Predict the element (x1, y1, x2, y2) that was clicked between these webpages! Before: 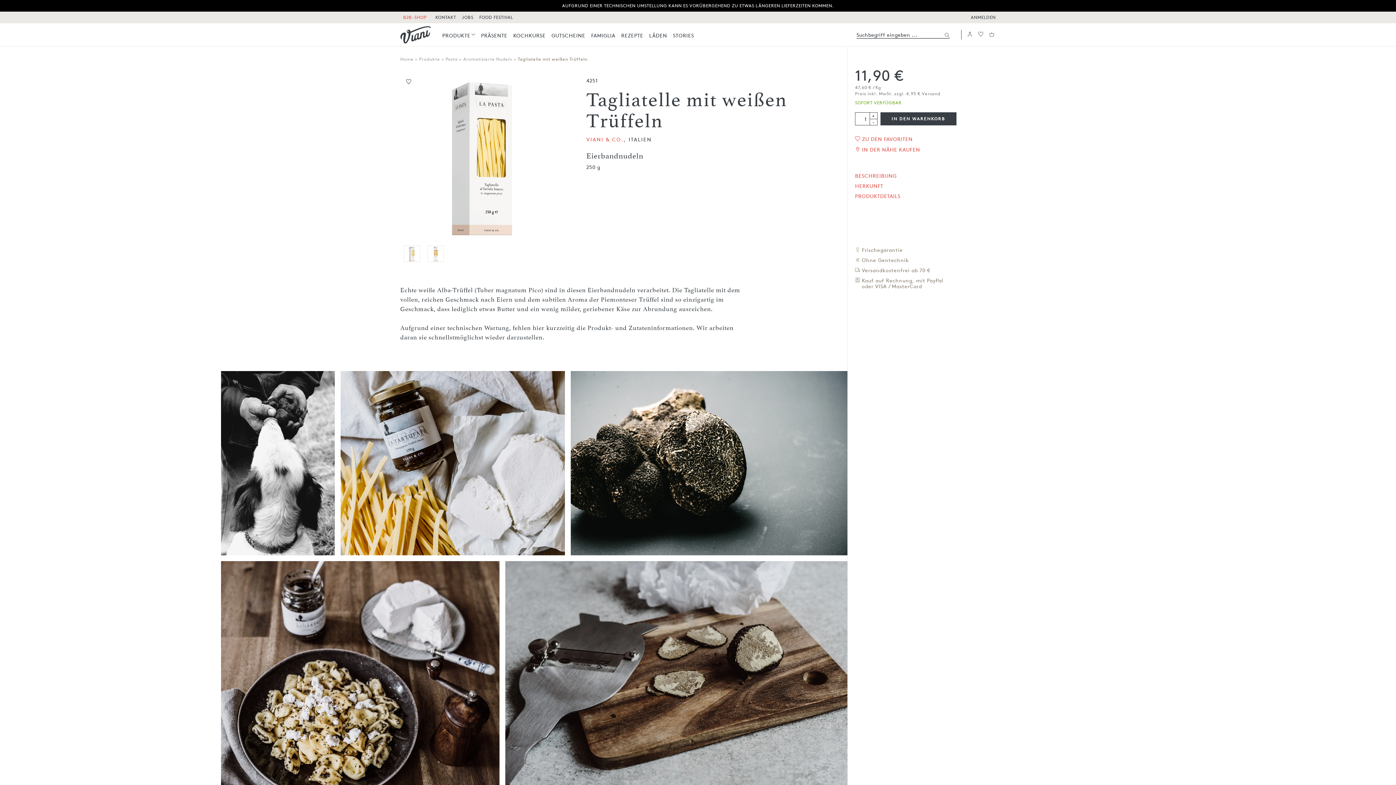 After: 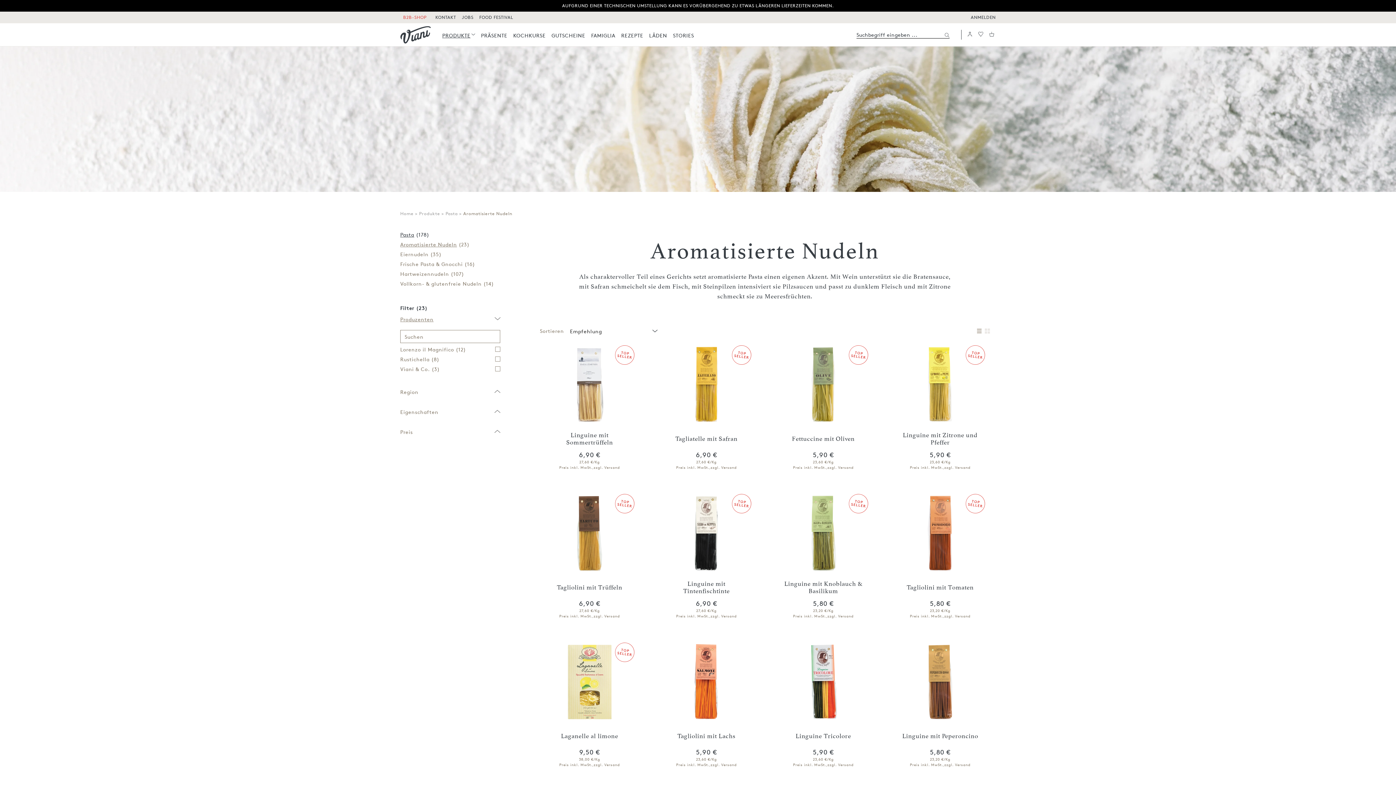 Action: bbox: (463, 56, 512, 61) label: Aromatisierte Nudeln